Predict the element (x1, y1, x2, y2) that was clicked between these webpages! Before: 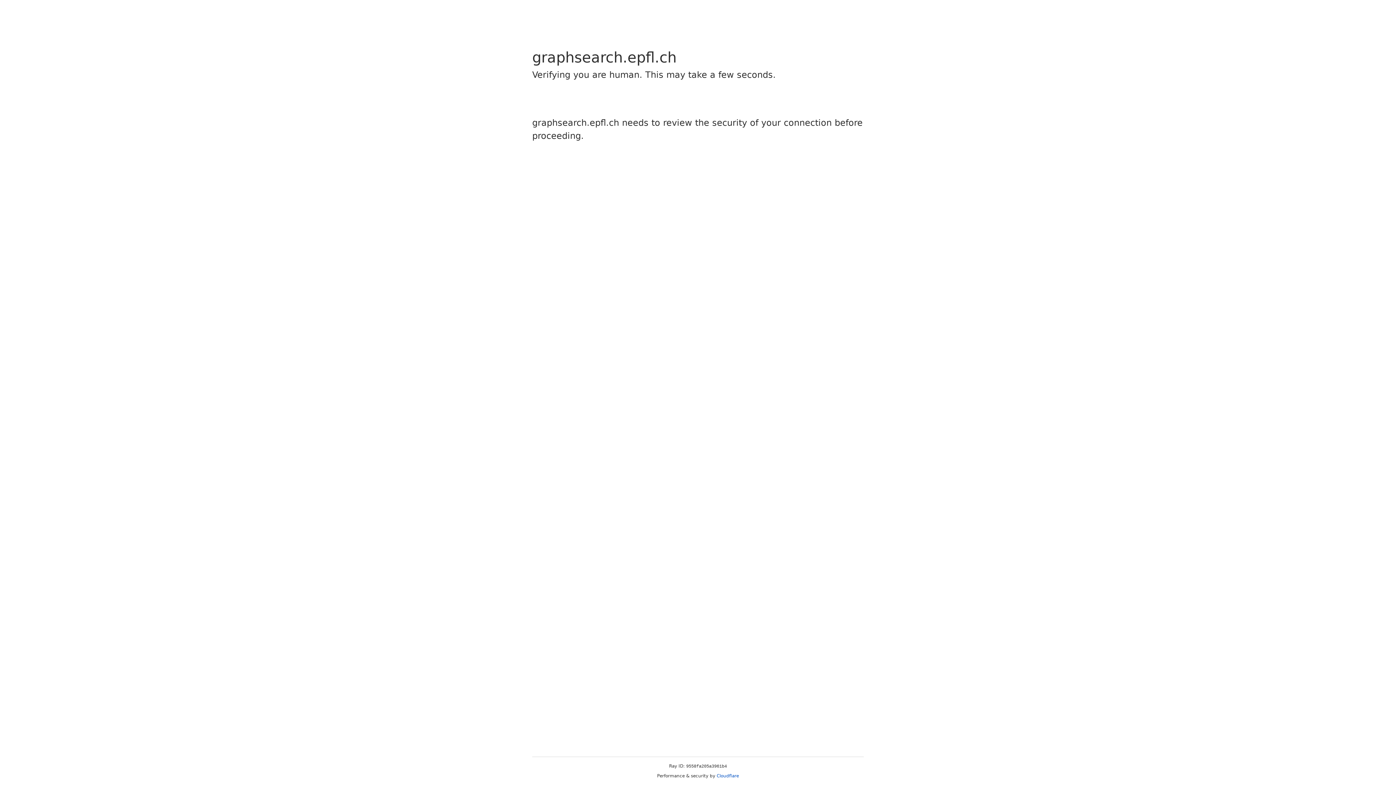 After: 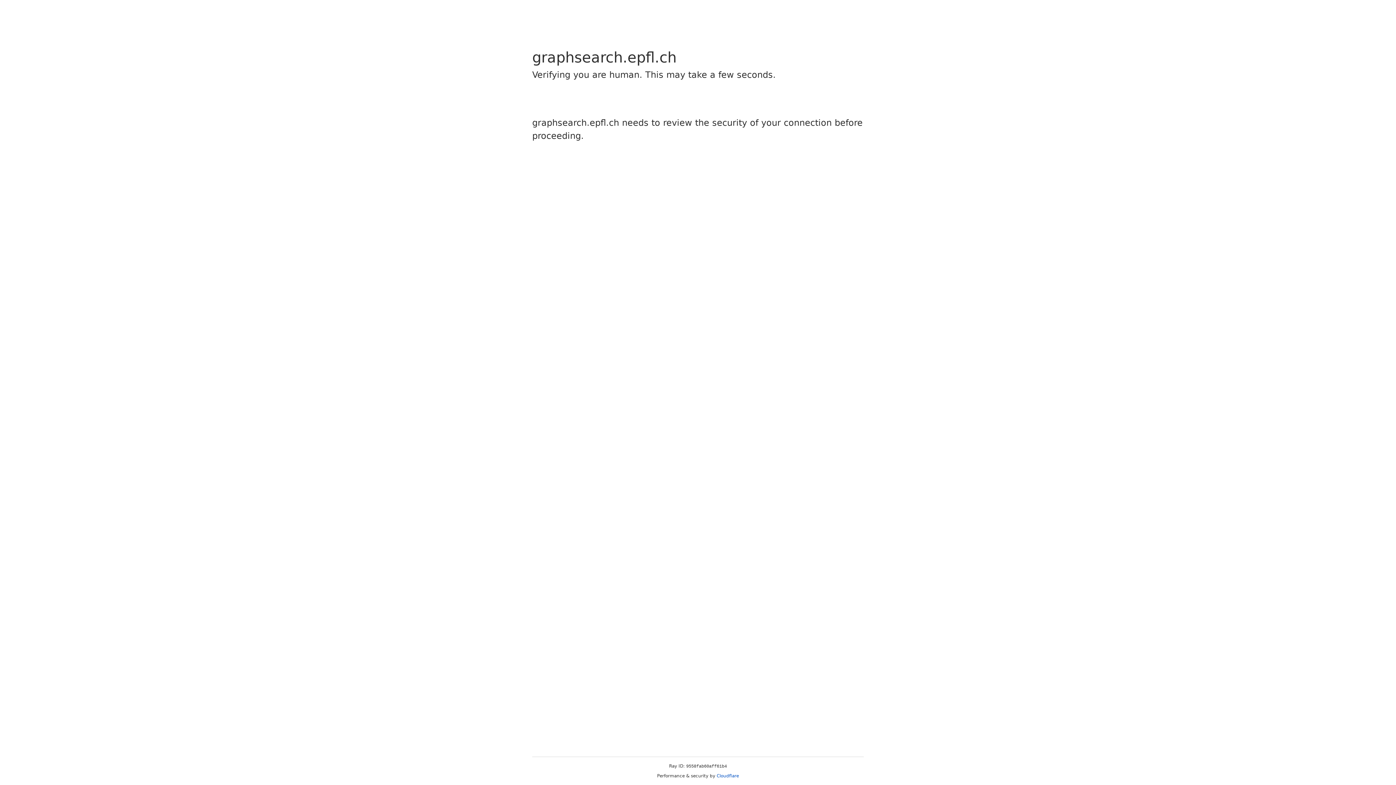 Action: bbox: (716, 773, 739, 778) label: Cloudflare